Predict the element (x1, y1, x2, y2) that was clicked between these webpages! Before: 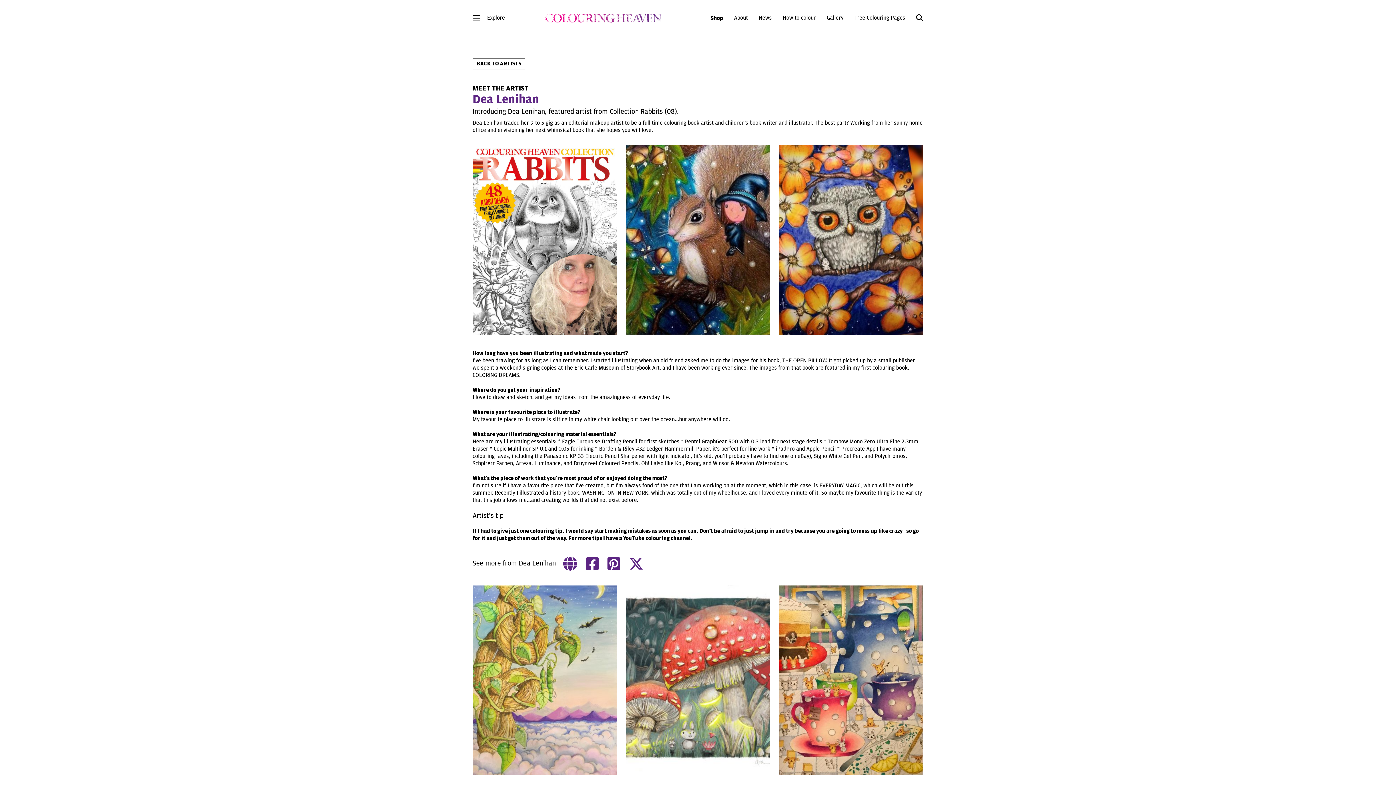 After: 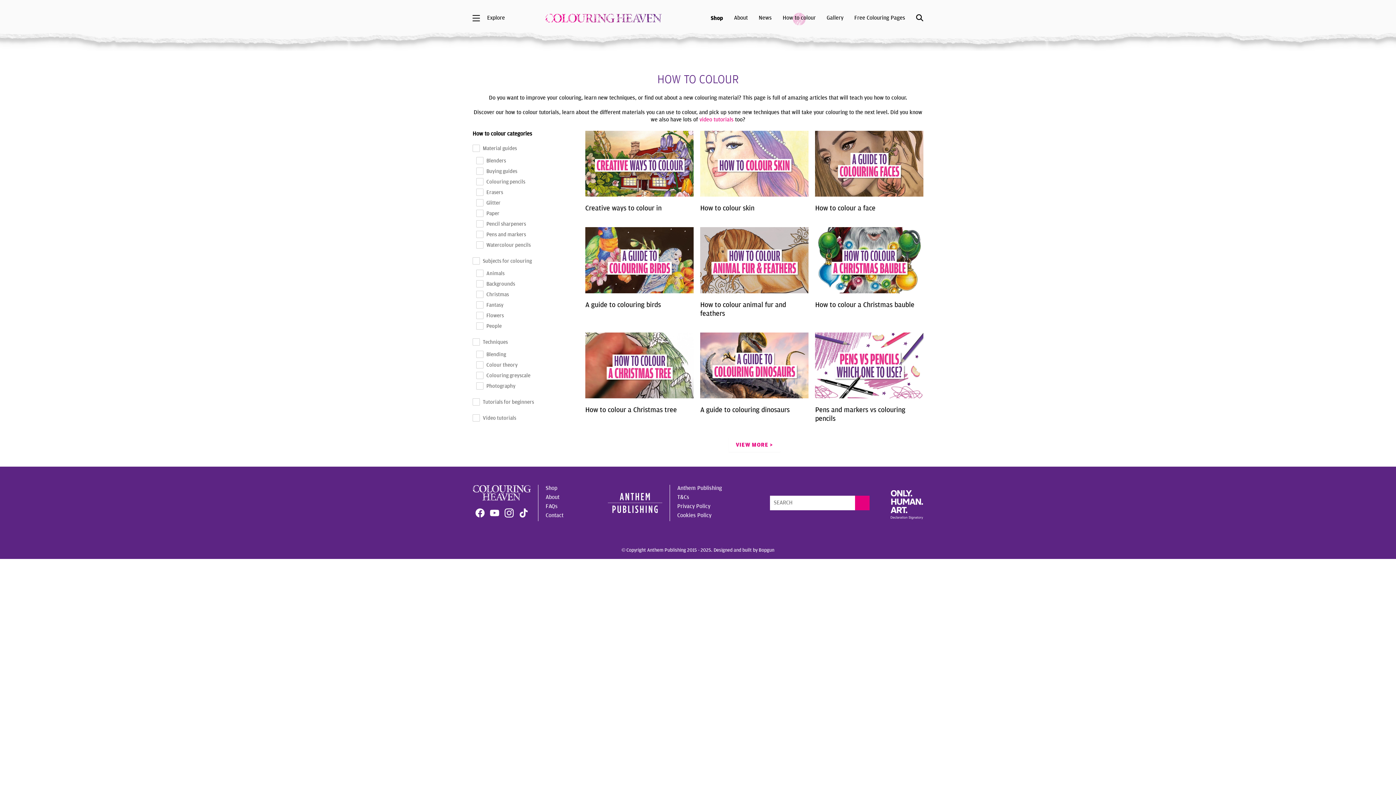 Action: bbox: (782, 14, 816, 21) label: How to colour